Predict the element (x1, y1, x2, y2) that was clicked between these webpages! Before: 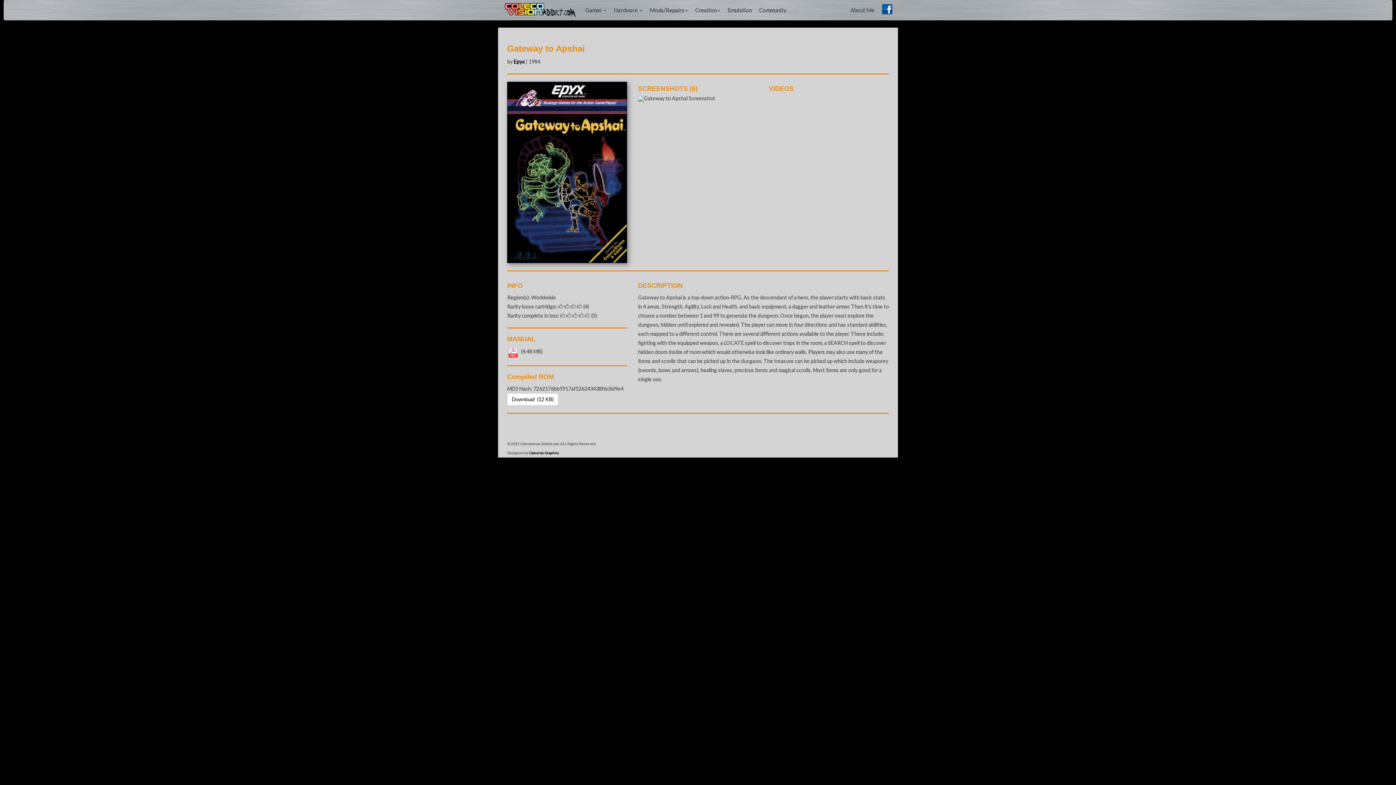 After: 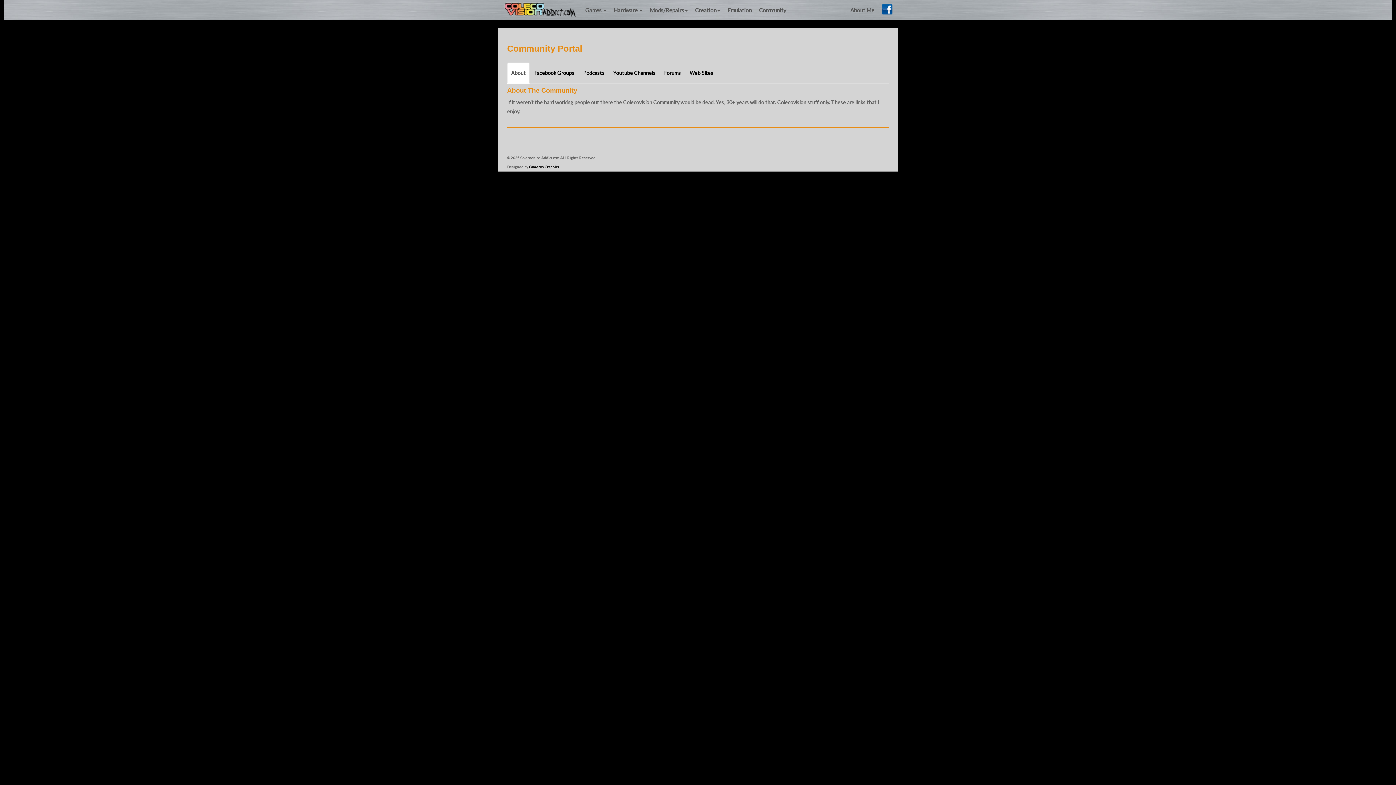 Action: label: Community bbox: (755, 0, 790, 20)